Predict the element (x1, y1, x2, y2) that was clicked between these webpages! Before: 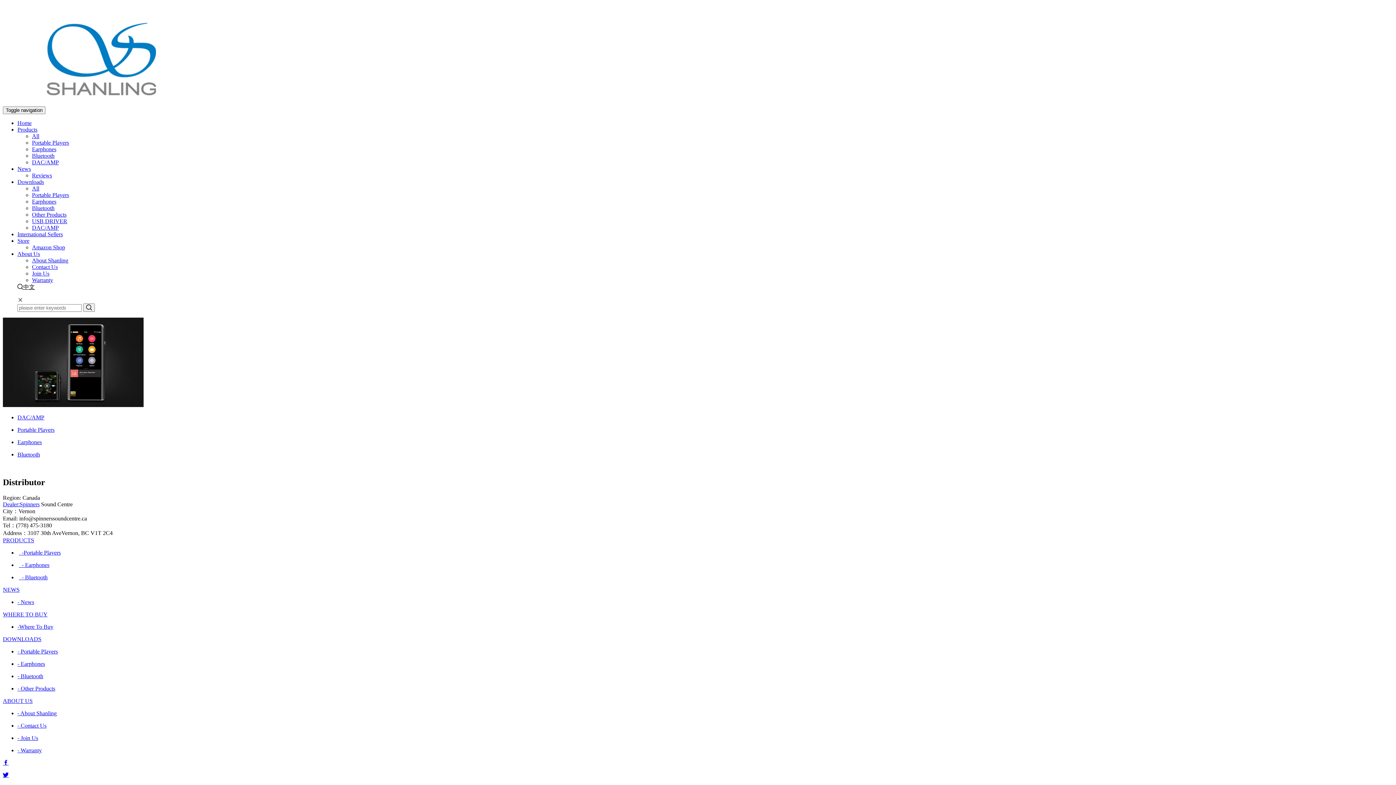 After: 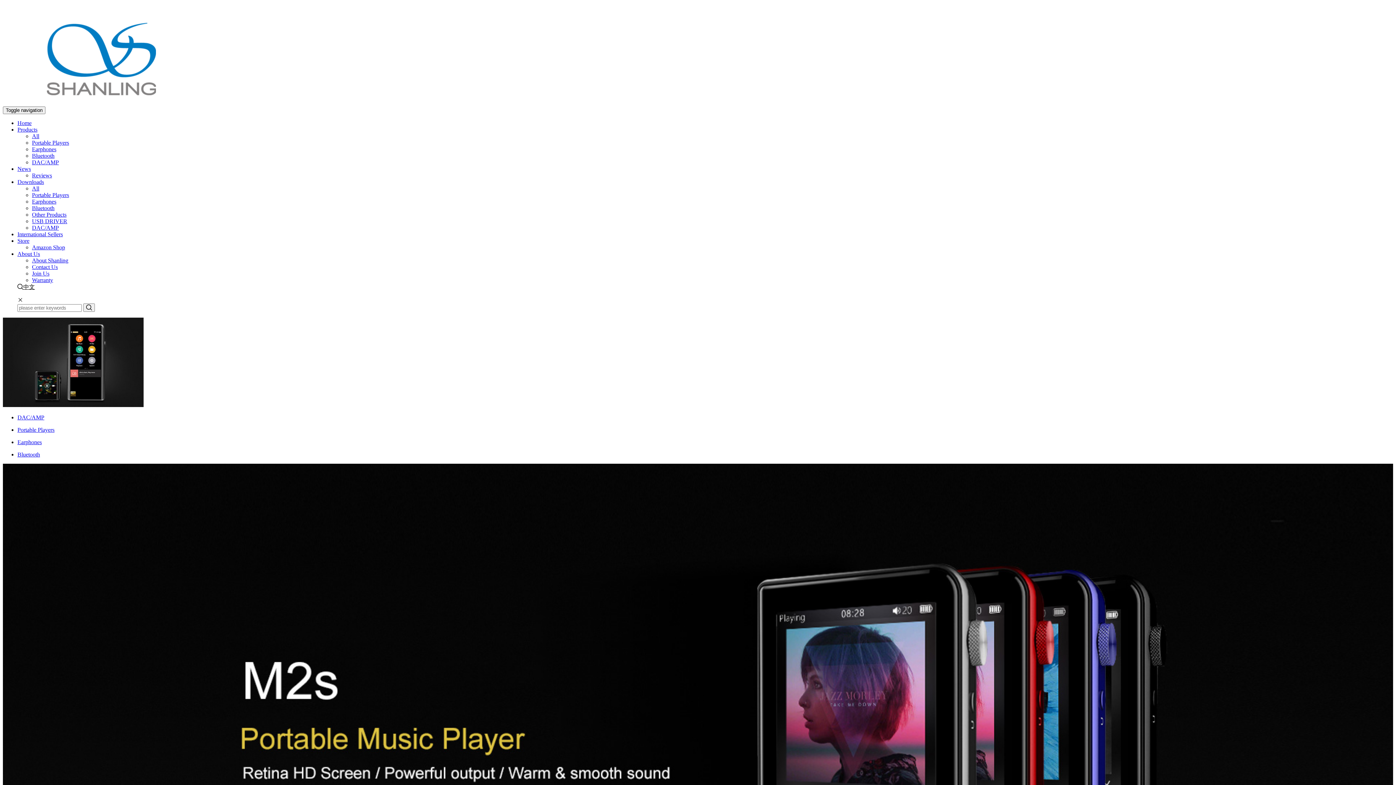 Action: label:   -Portable Players bbox: (18, 549, 60, 555)